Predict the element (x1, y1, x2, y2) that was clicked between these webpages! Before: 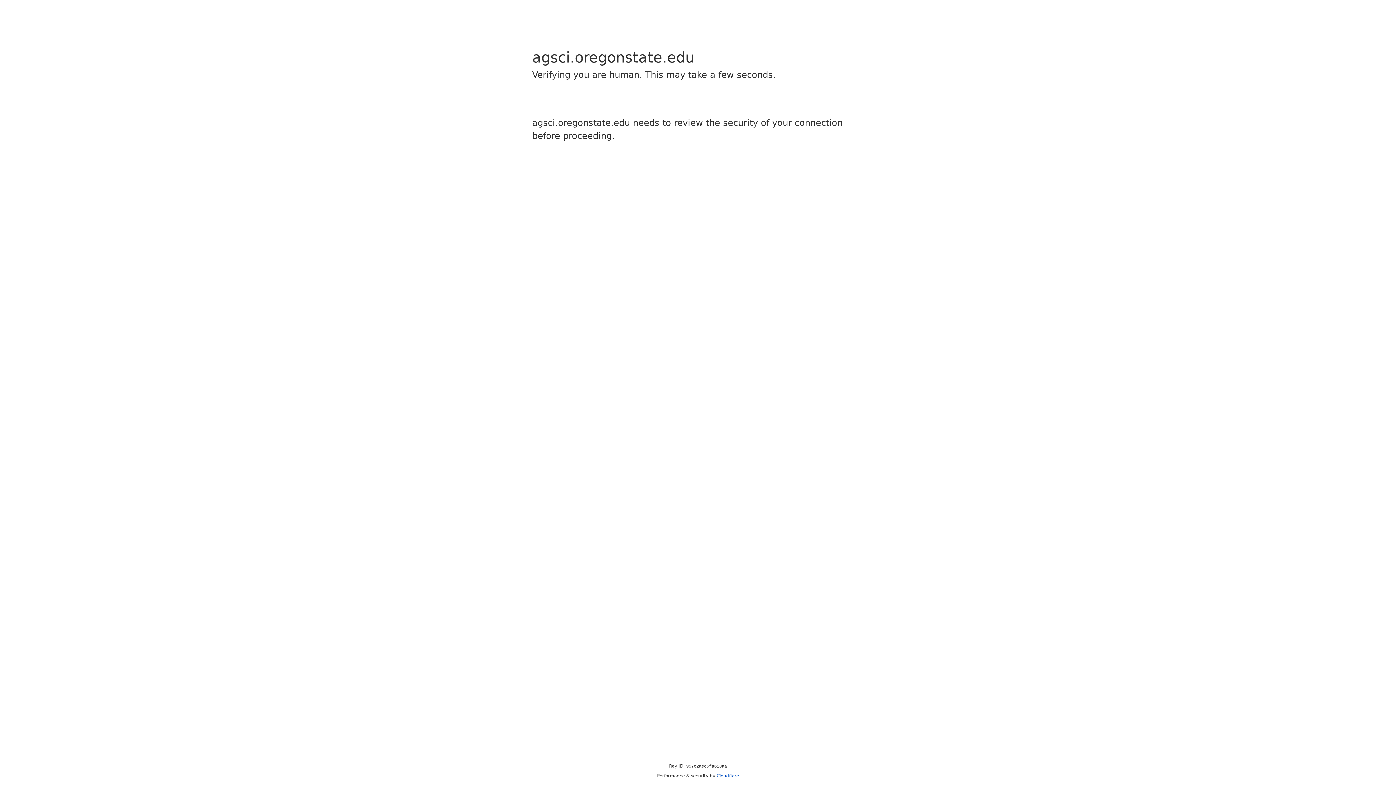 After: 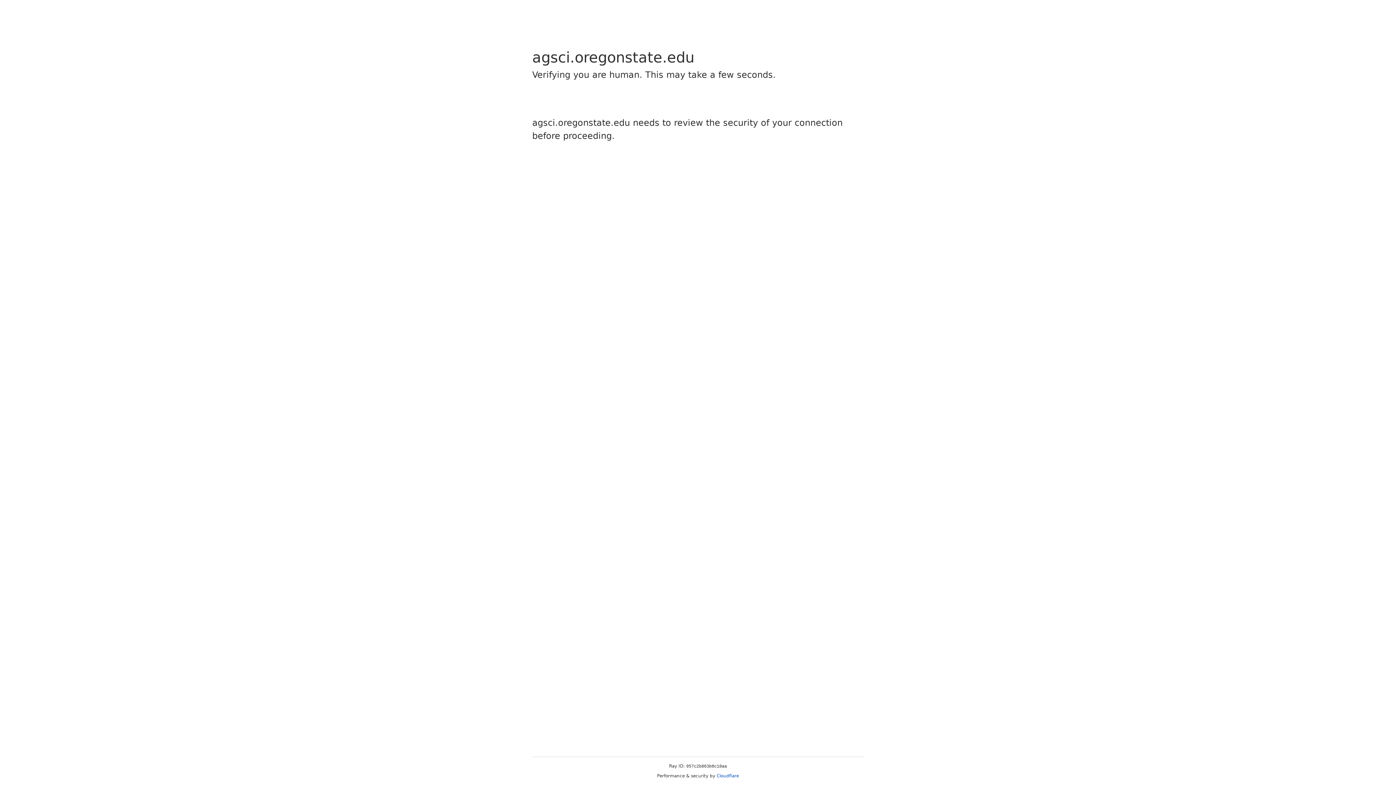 Action: label: Cloudflare bbox: (716, 773, 739, 778)